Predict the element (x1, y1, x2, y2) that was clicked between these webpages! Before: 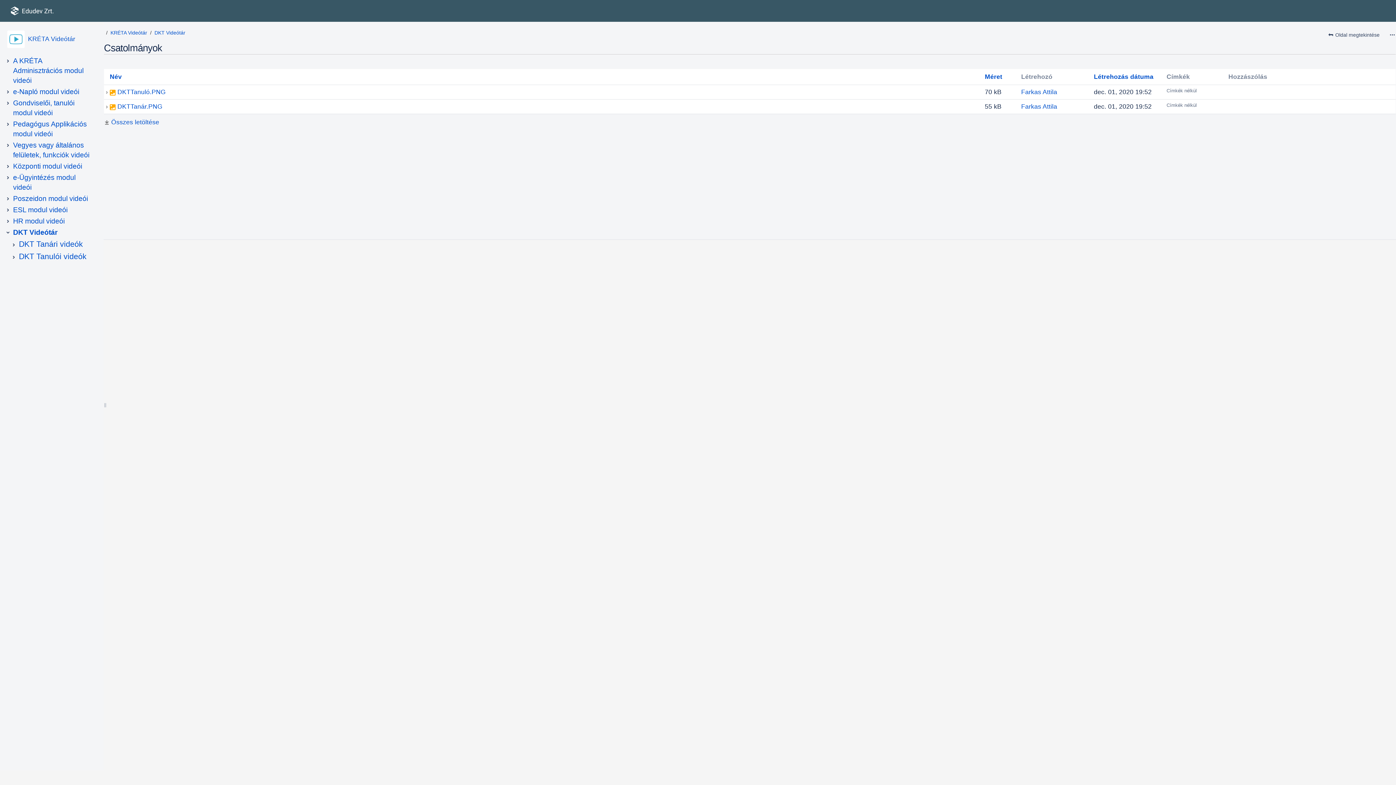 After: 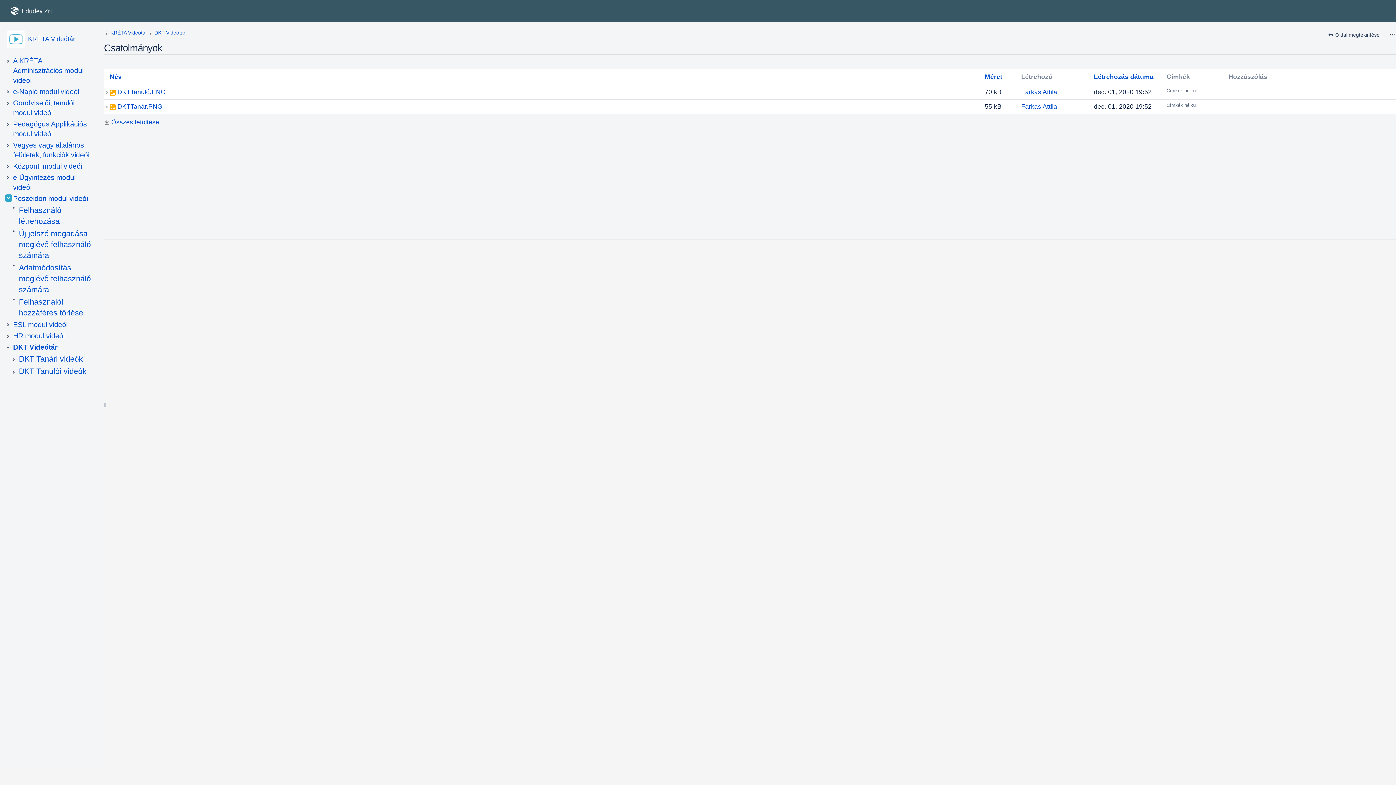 Action: bbox: (5, 196, 10, 201)